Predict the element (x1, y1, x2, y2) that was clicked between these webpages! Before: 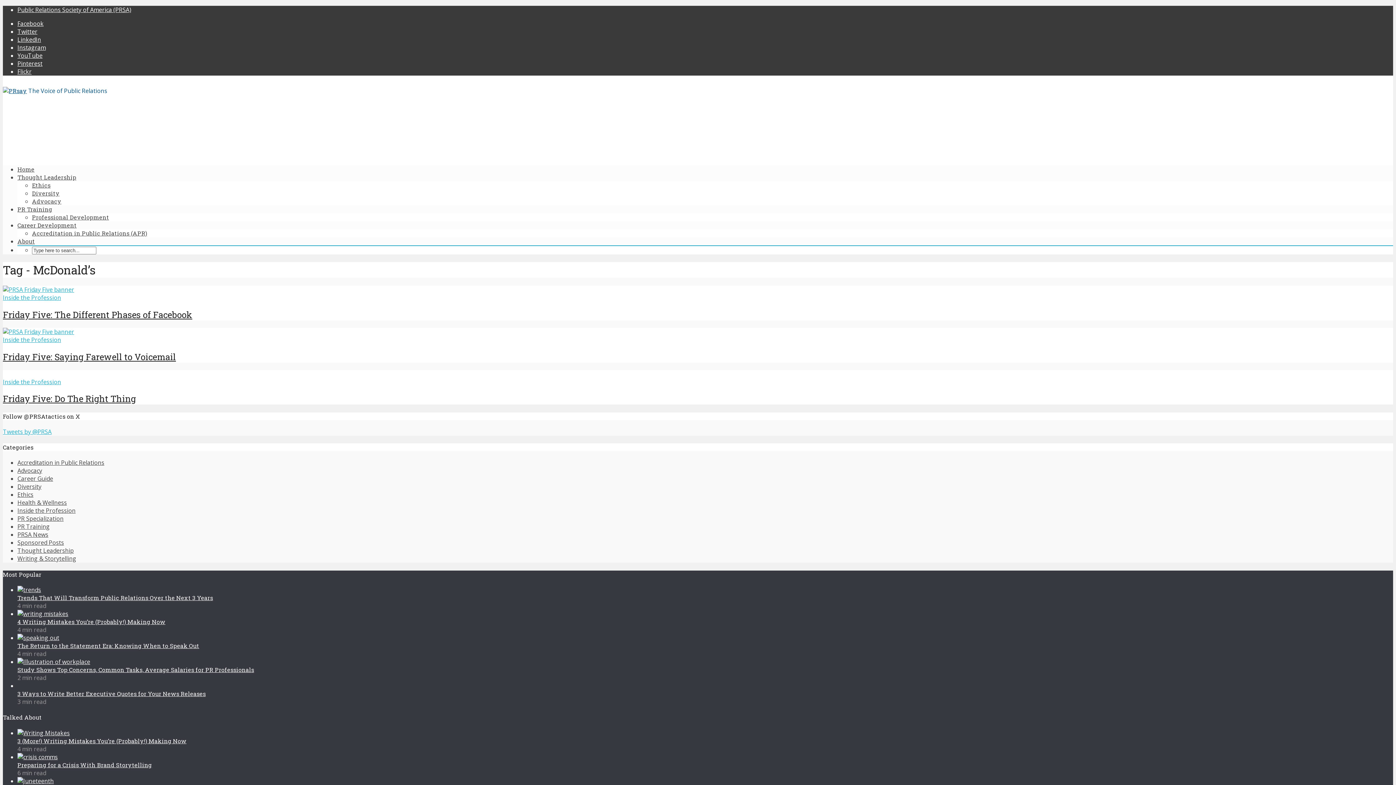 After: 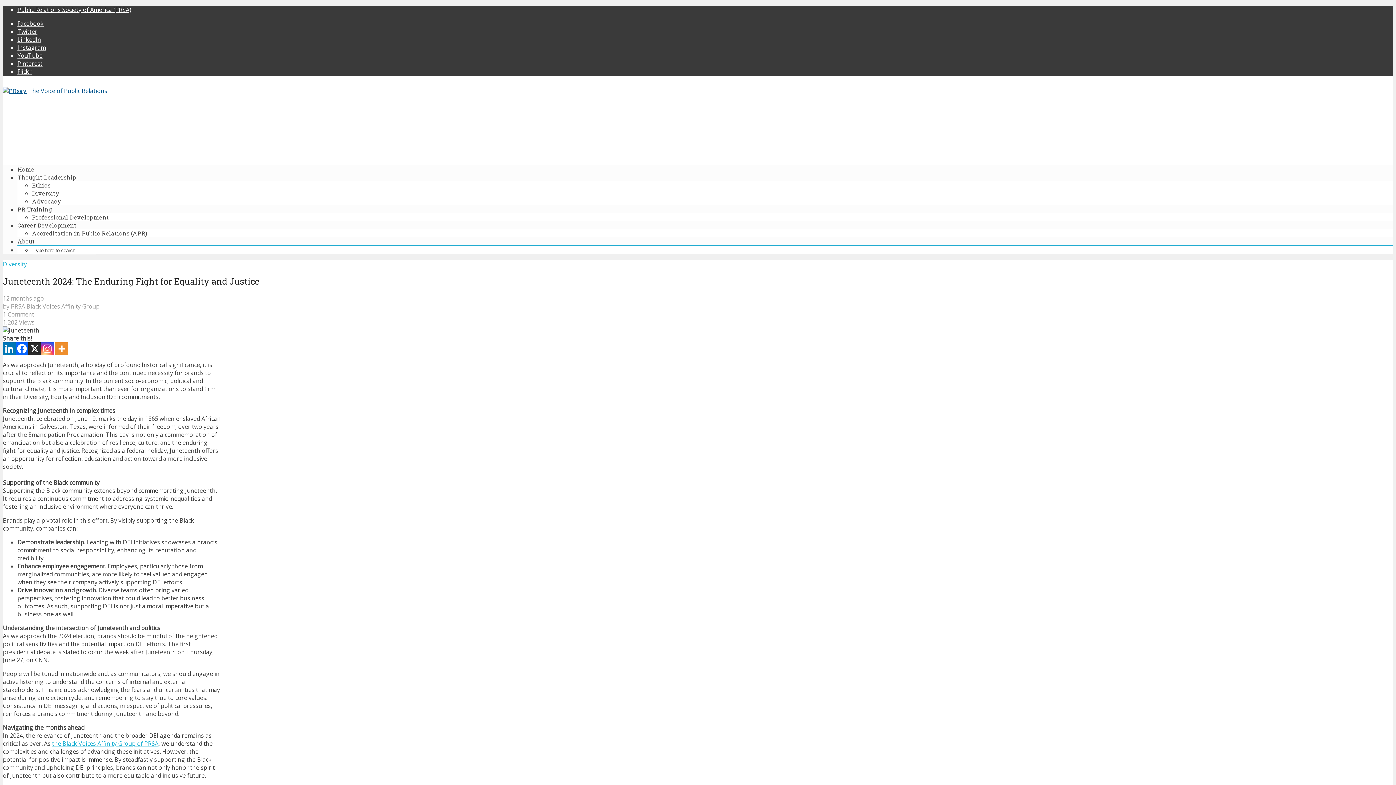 Action: bbox: (17, 777, 53, 785)